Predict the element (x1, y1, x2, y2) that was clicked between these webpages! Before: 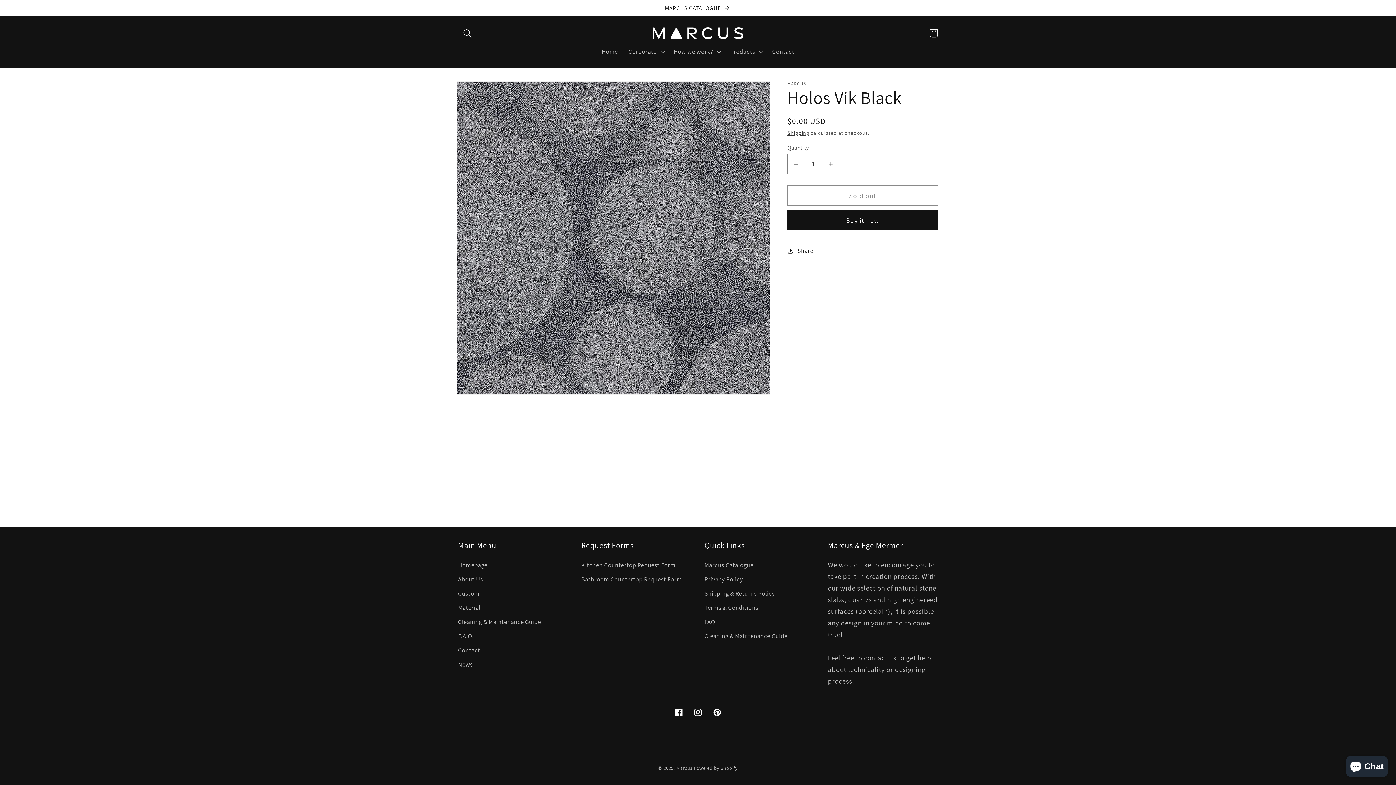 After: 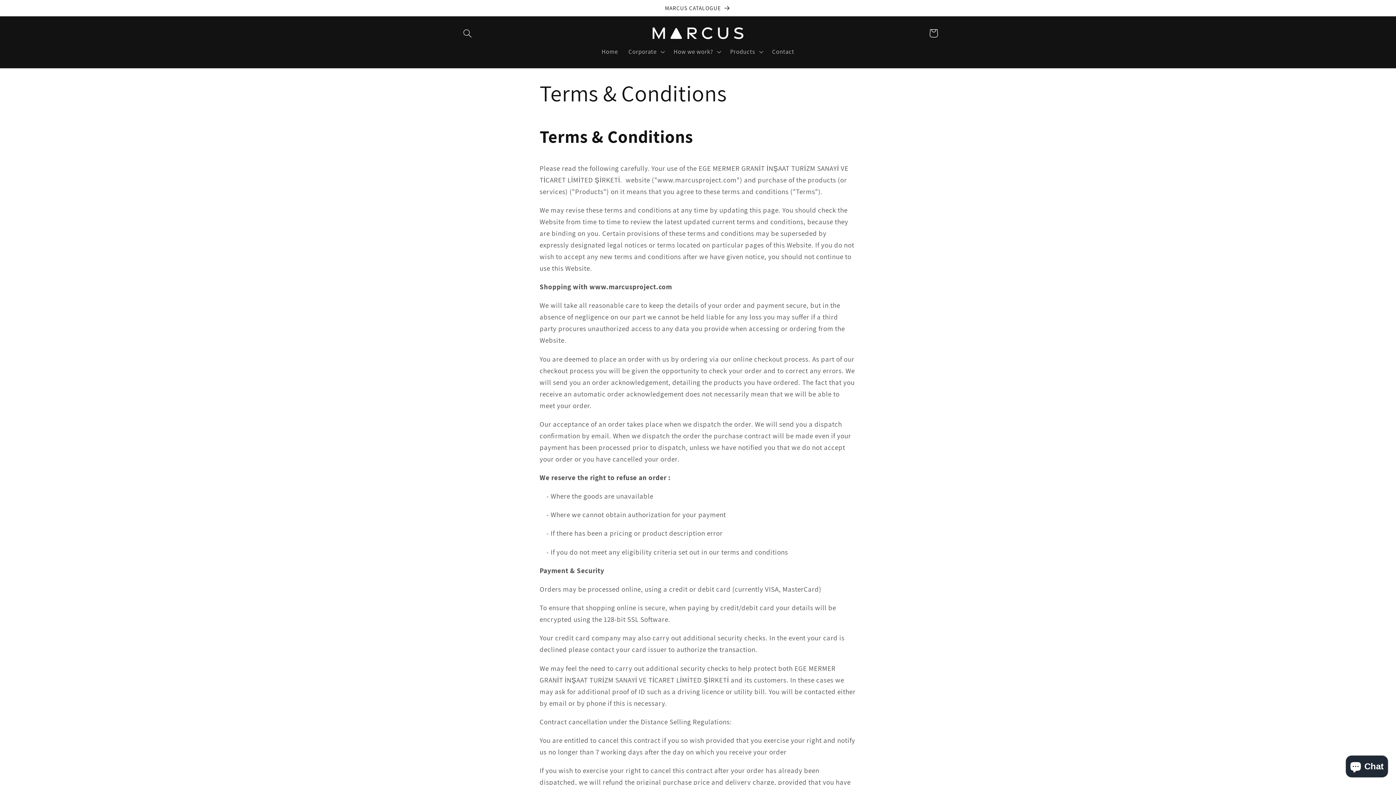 Action: label: Terms & Conditions bbox: (704, 601, 758, 615)